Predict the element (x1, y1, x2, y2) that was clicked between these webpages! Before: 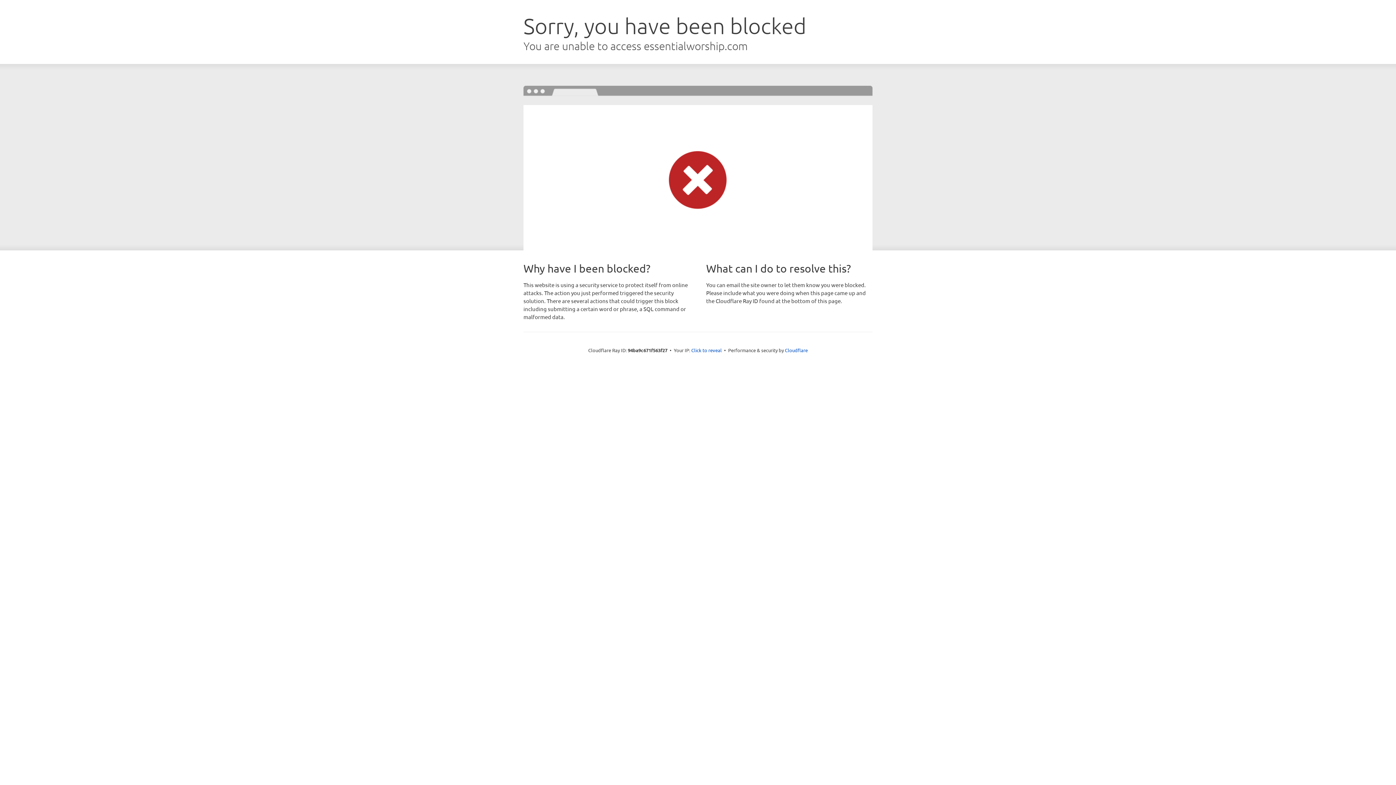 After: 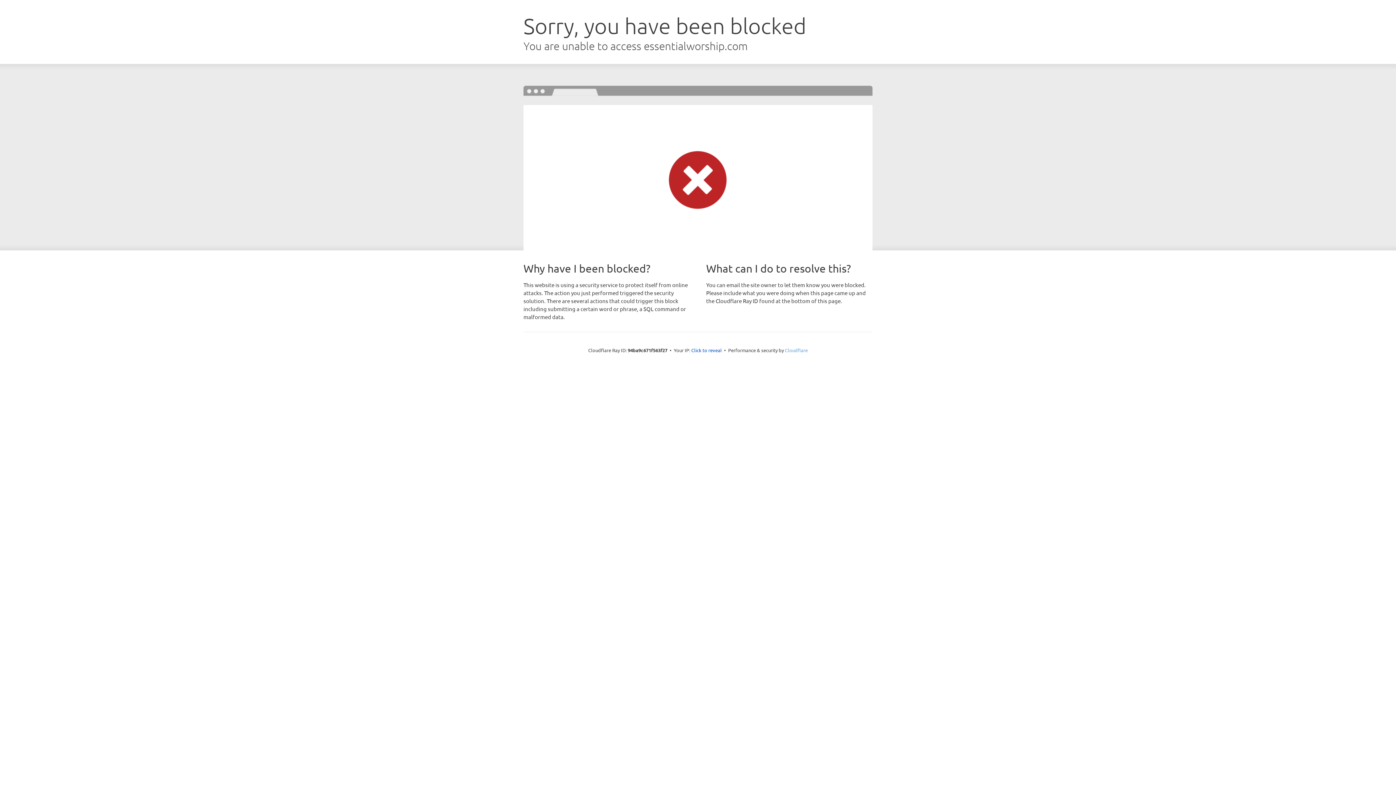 Action: label: Cloudflare bbox: (785, 347, 808, 353)